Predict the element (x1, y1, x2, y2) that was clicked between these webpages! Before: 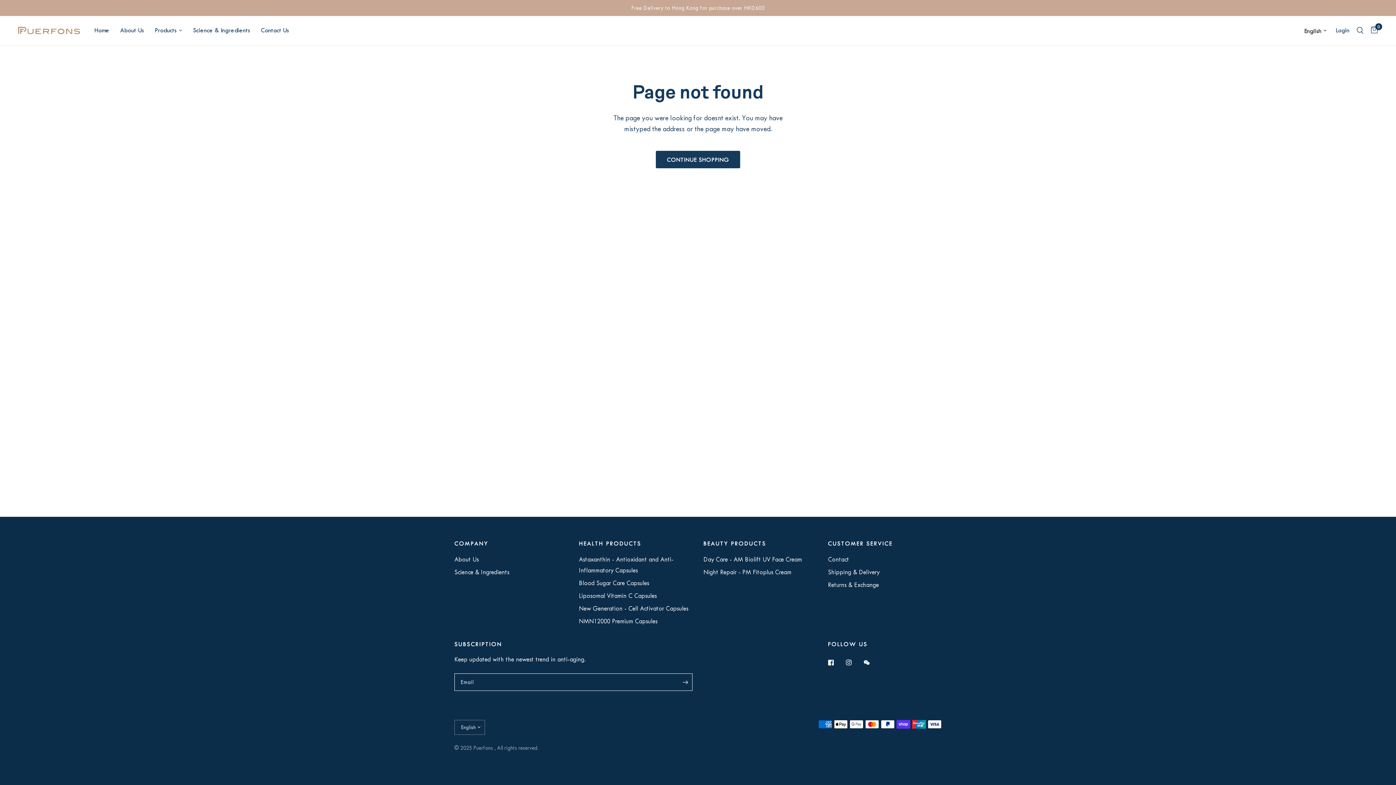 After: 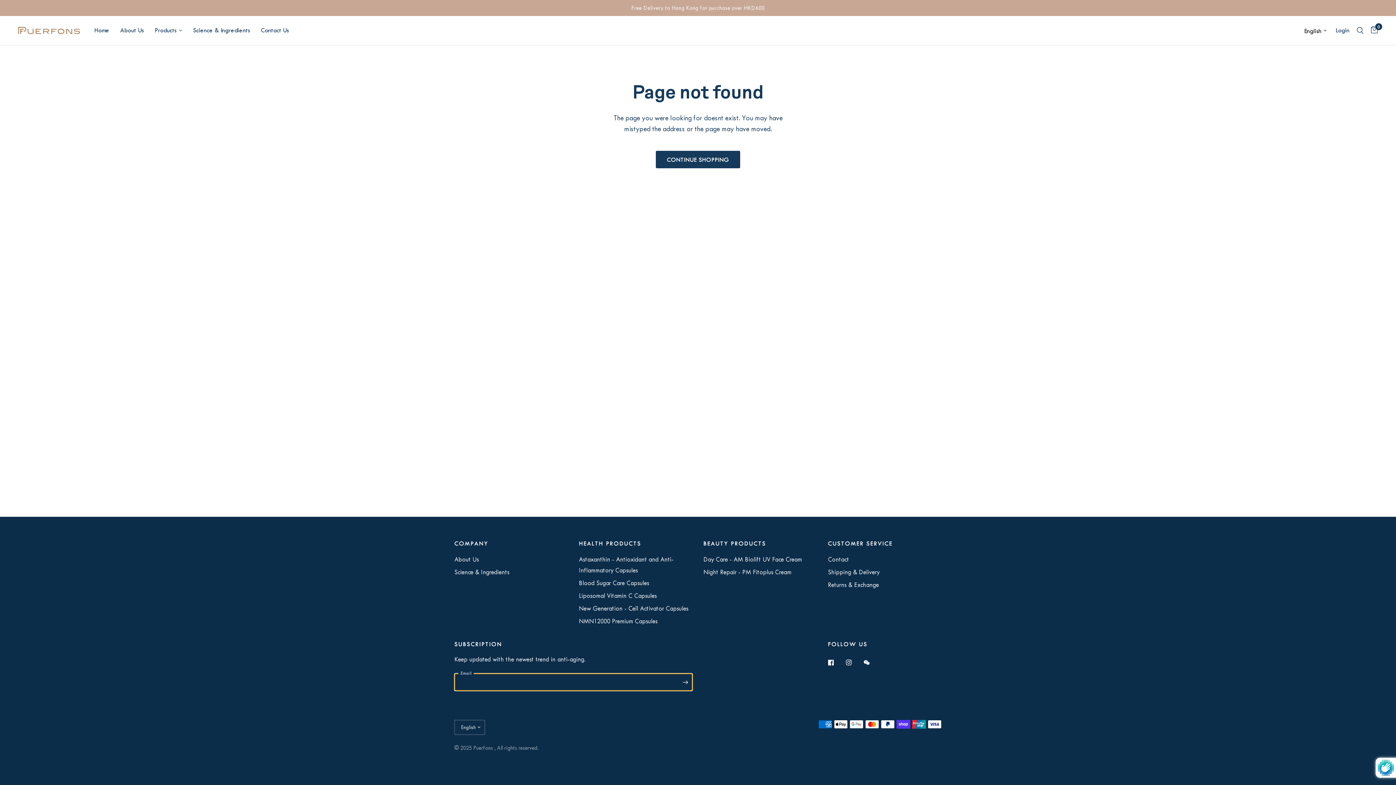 Action: bbox: (678, 673, 692, 691) label: Enter your email